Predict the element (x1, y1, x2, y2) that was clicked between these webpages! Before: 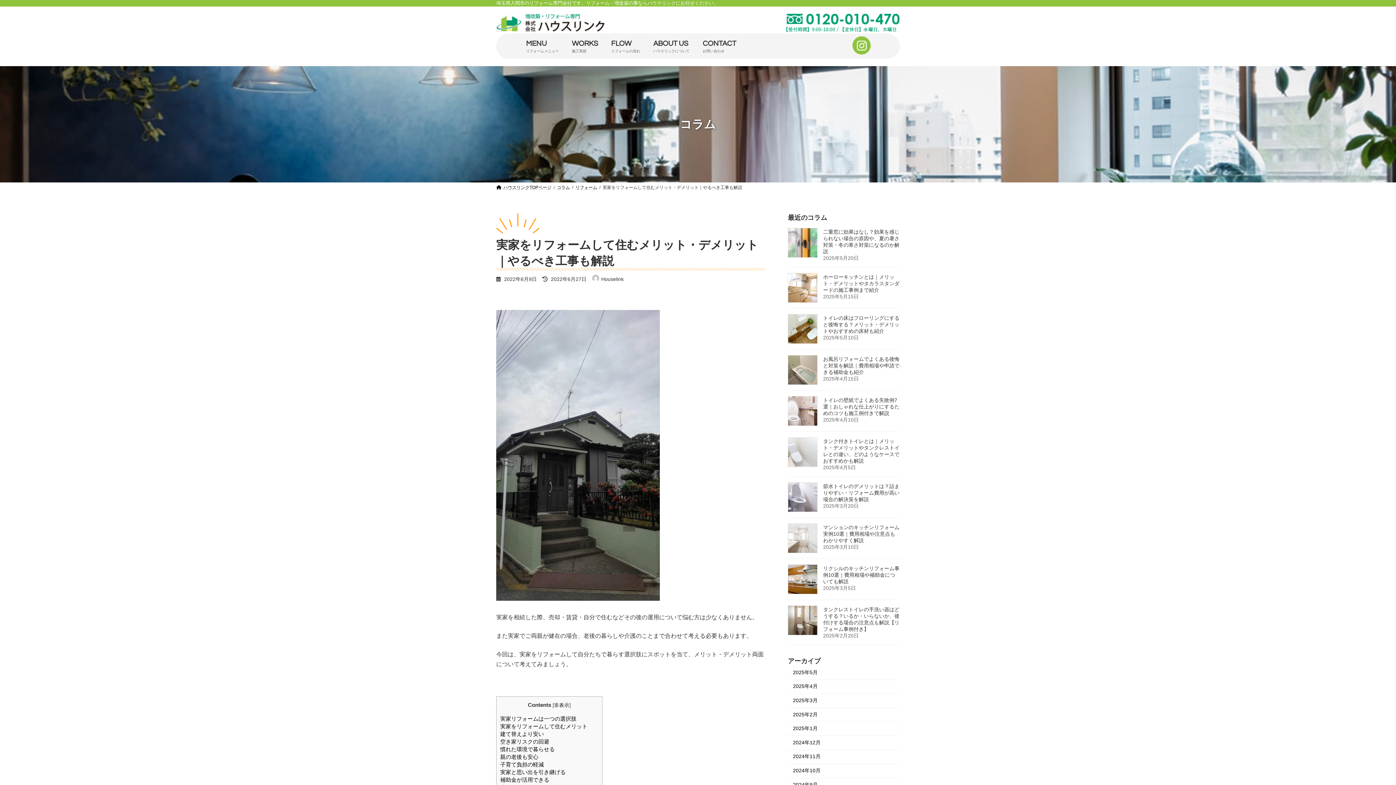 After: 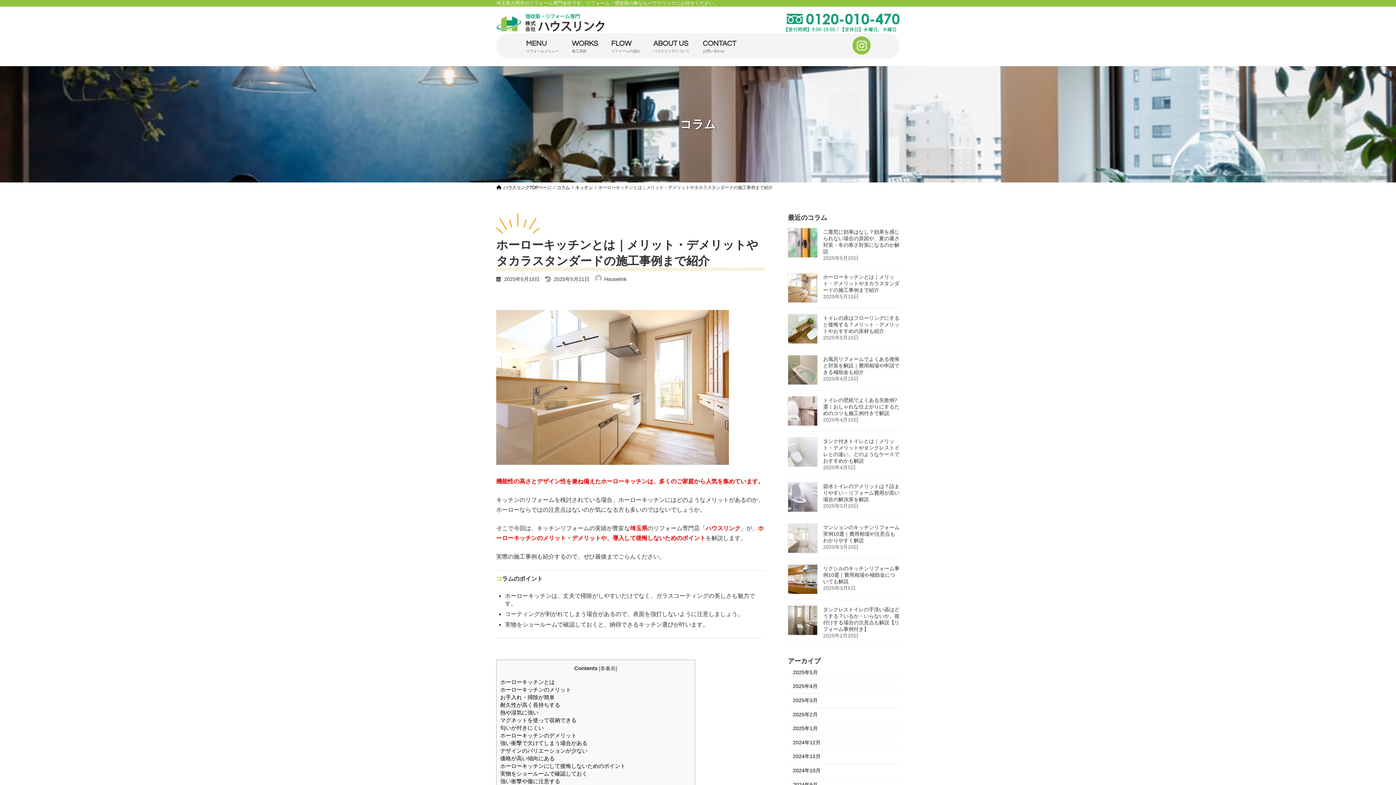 Action: bbox: (788, 273, 817, 302)